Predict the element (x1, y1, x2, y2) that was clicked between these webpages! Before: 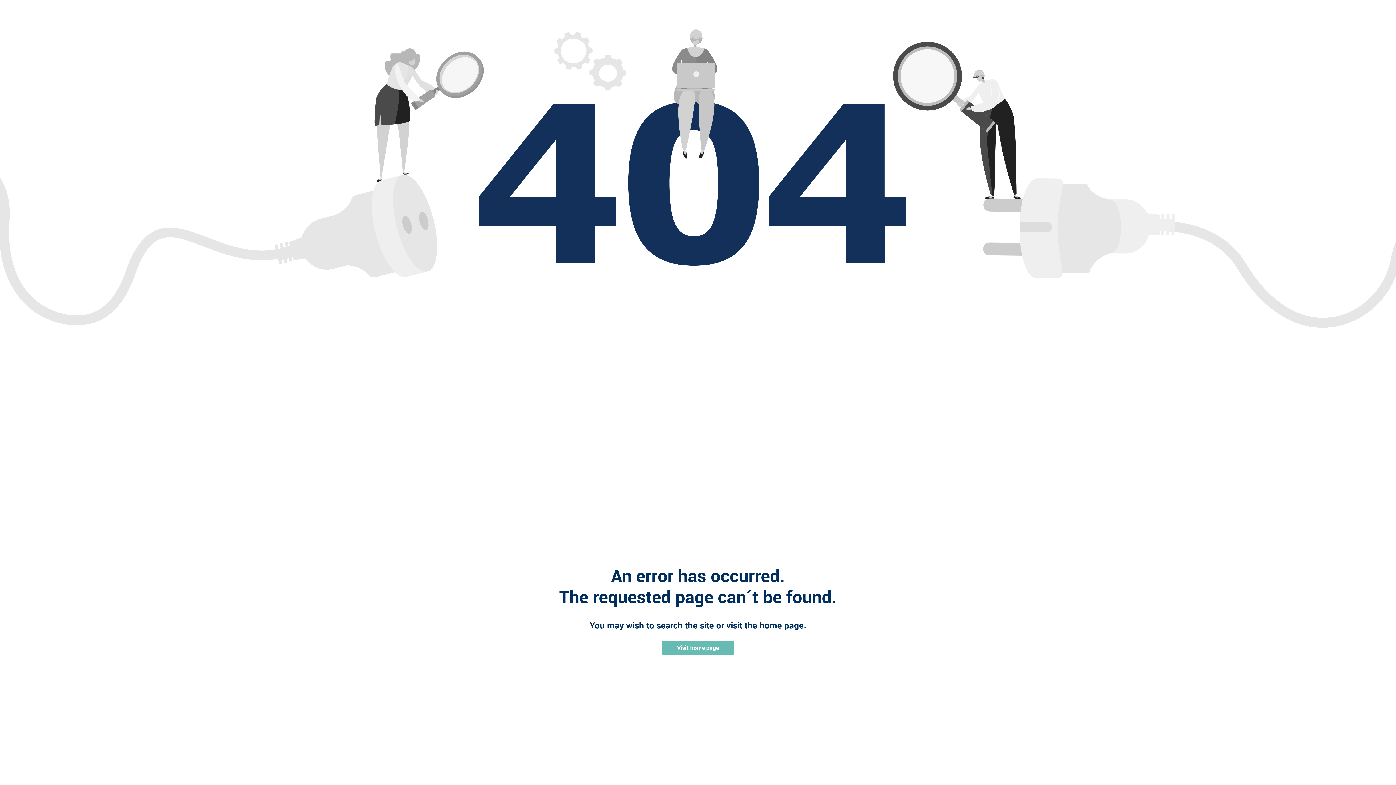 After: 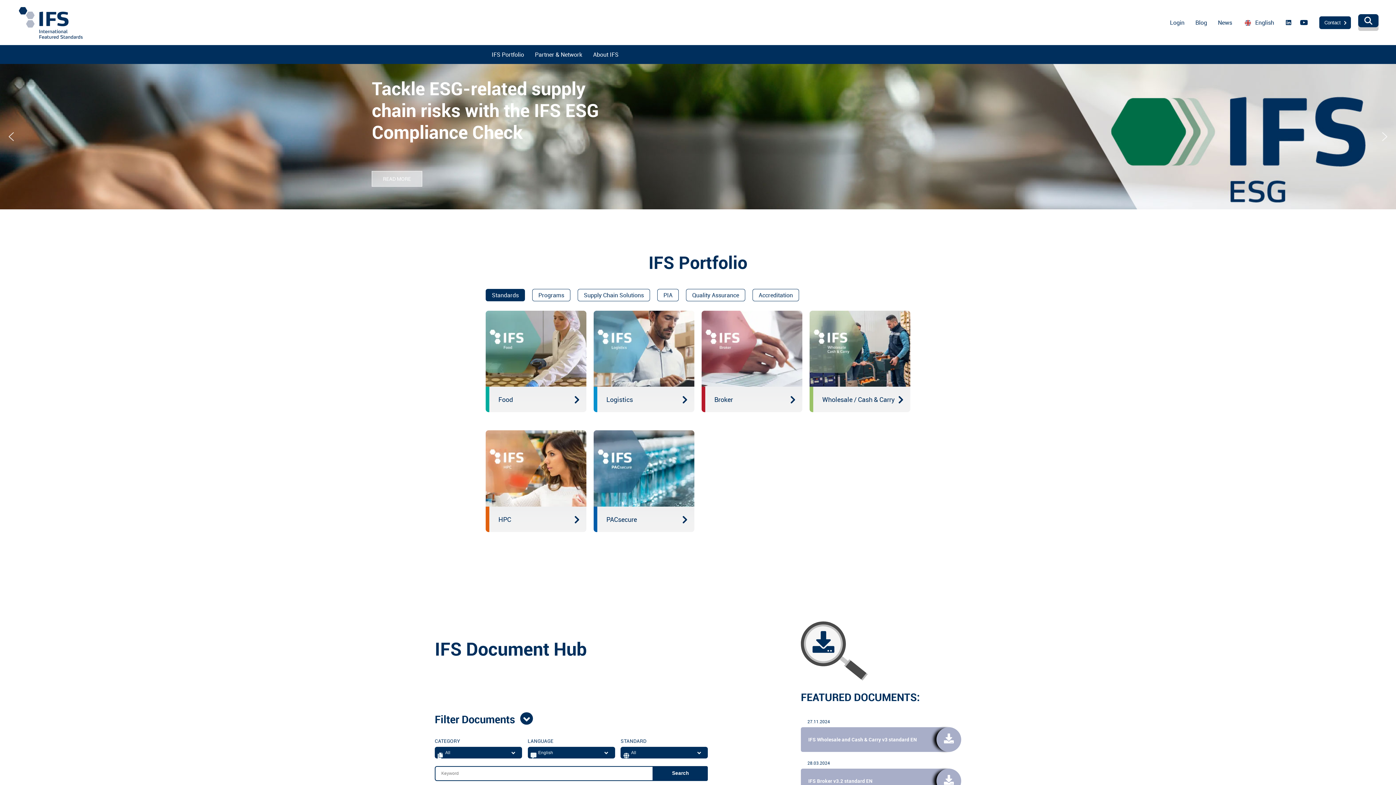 Action: label: Visit home page bbox: (662, 641, 734, 655)